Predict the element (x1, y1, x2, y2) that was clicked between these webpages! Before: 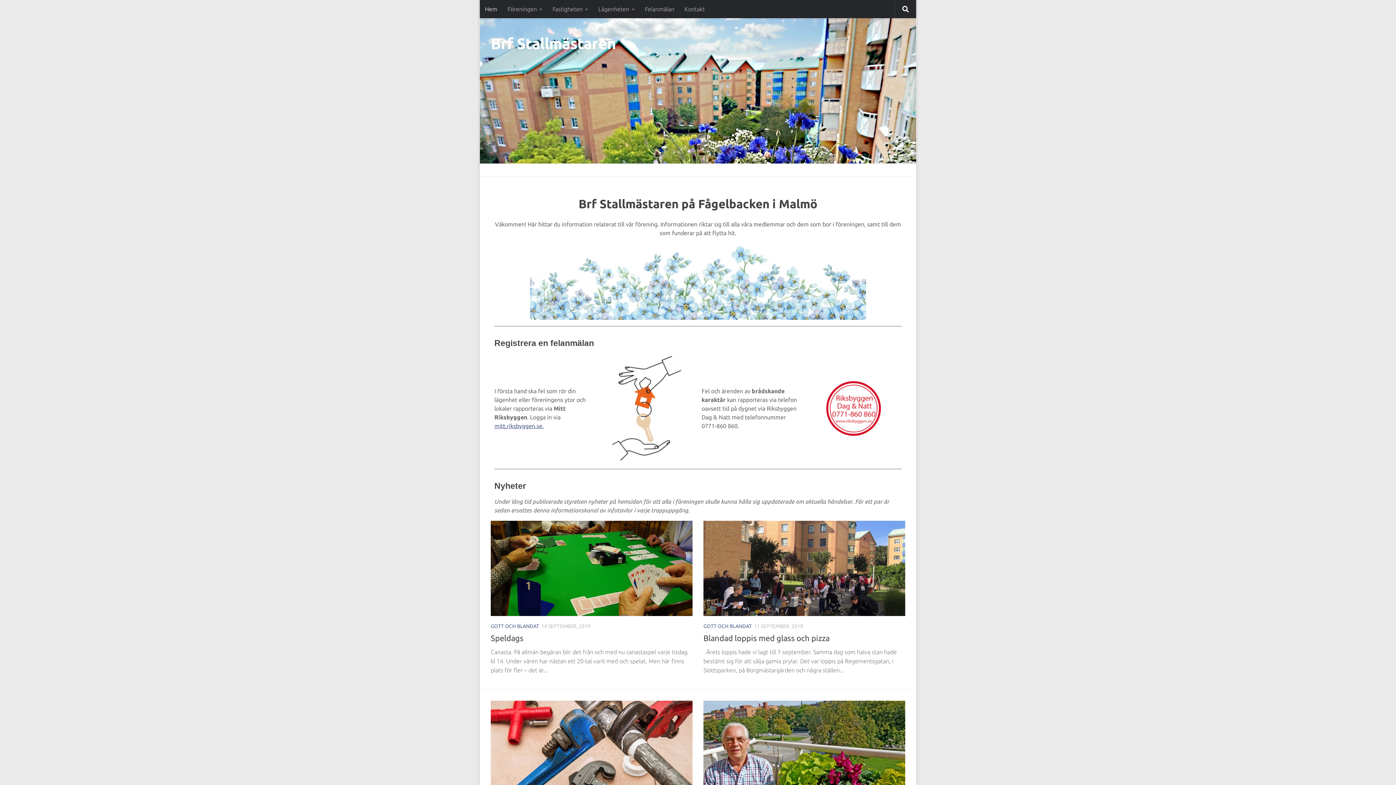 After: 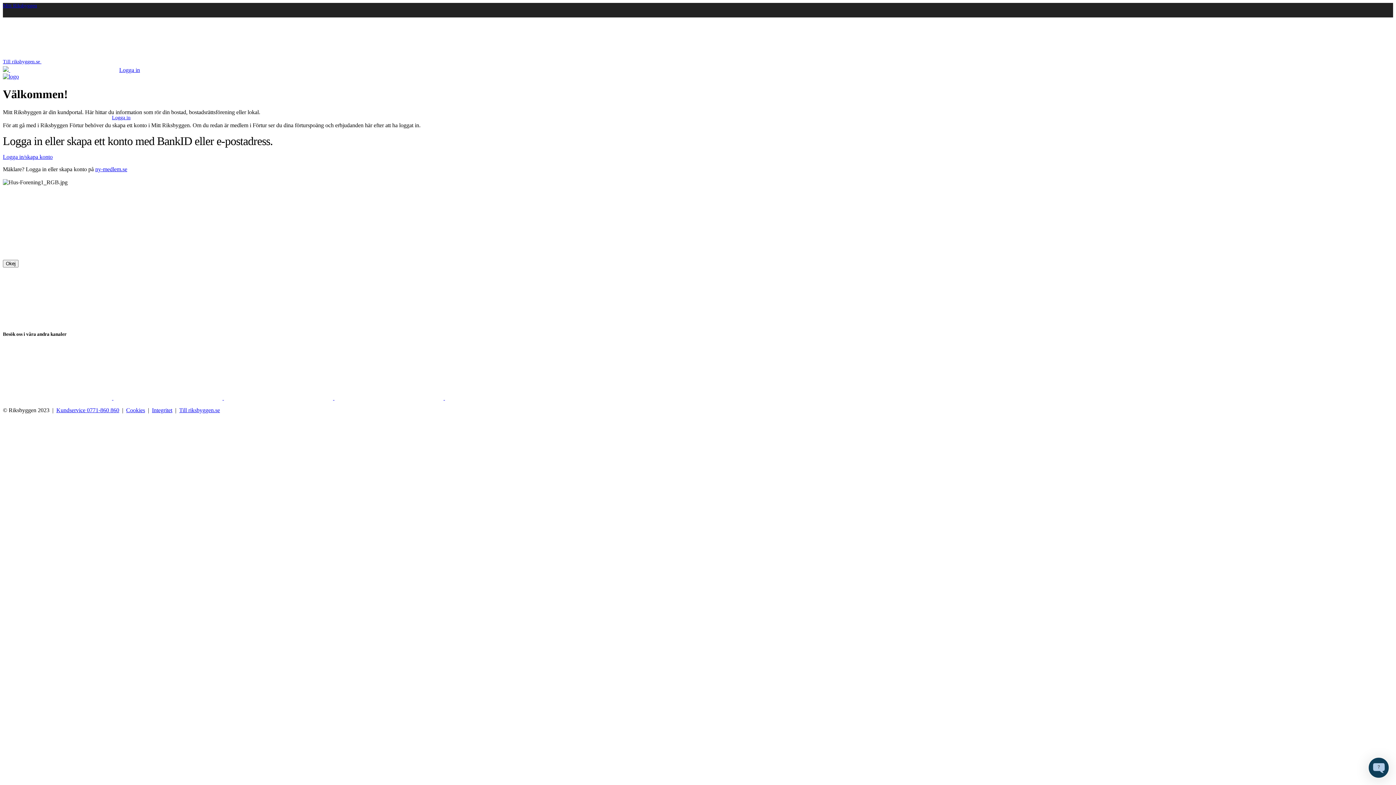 Action: bbox: (494, 423, 544, 429) label: mitt.riksbyggen.se.